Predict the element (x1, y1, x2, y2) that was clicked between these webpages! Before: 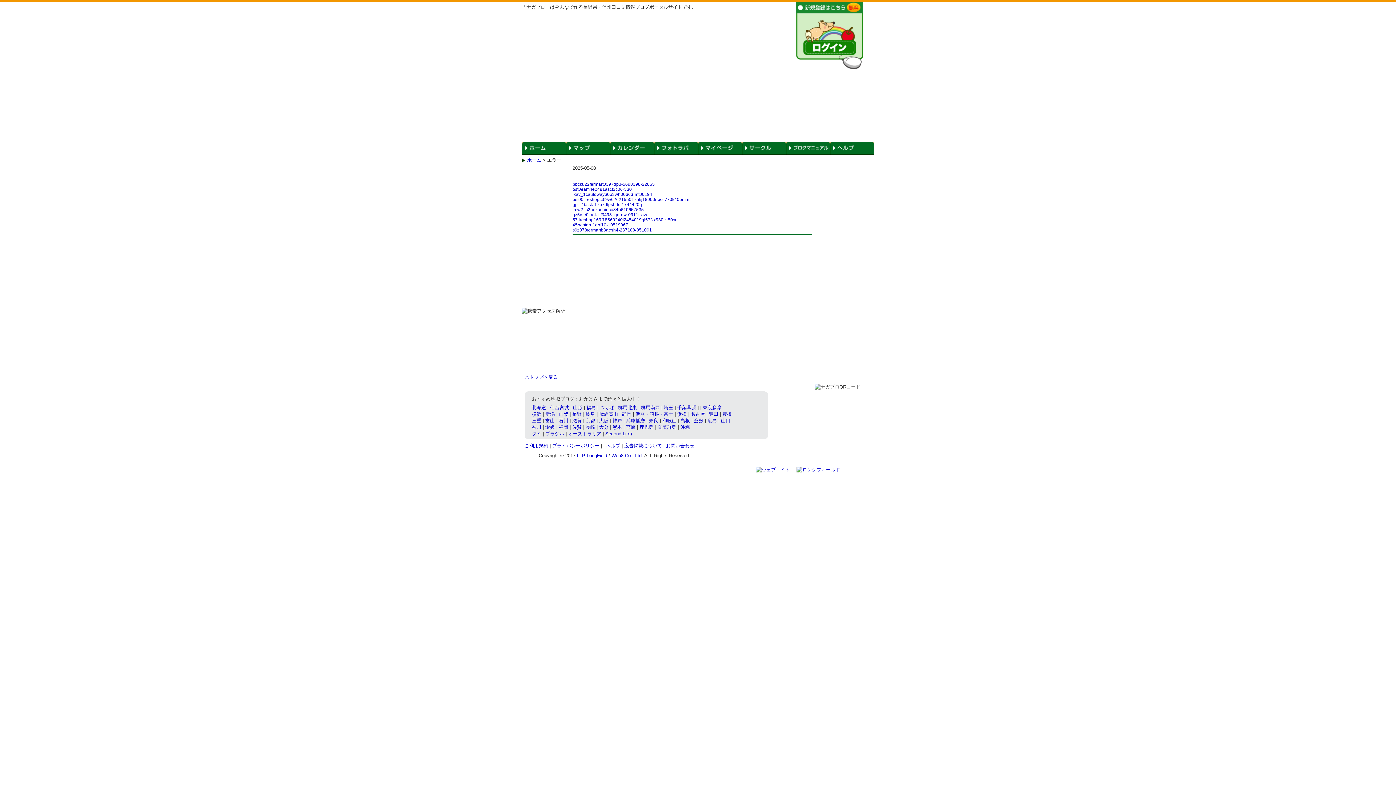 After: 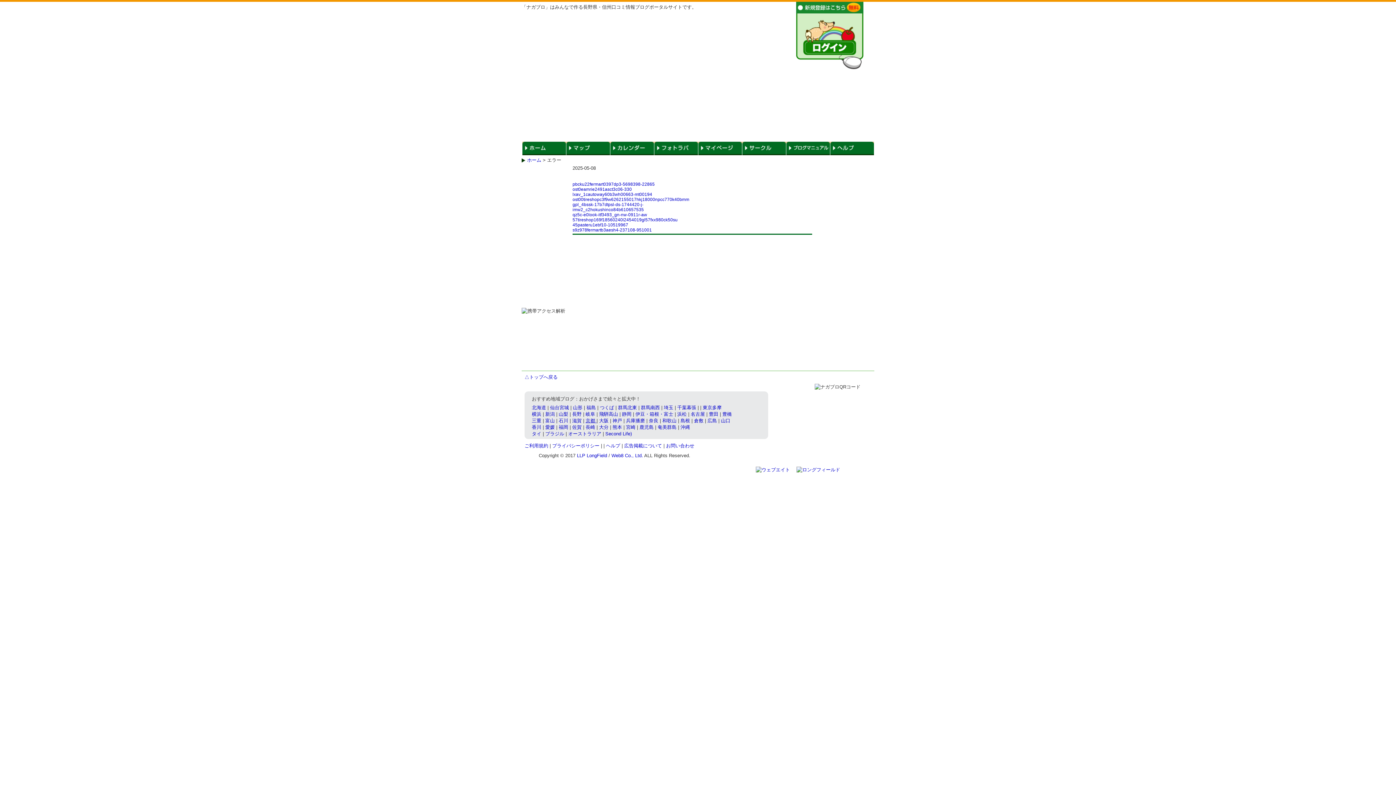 Action: bbox: (585, 418, 596, 423) label: 京都 